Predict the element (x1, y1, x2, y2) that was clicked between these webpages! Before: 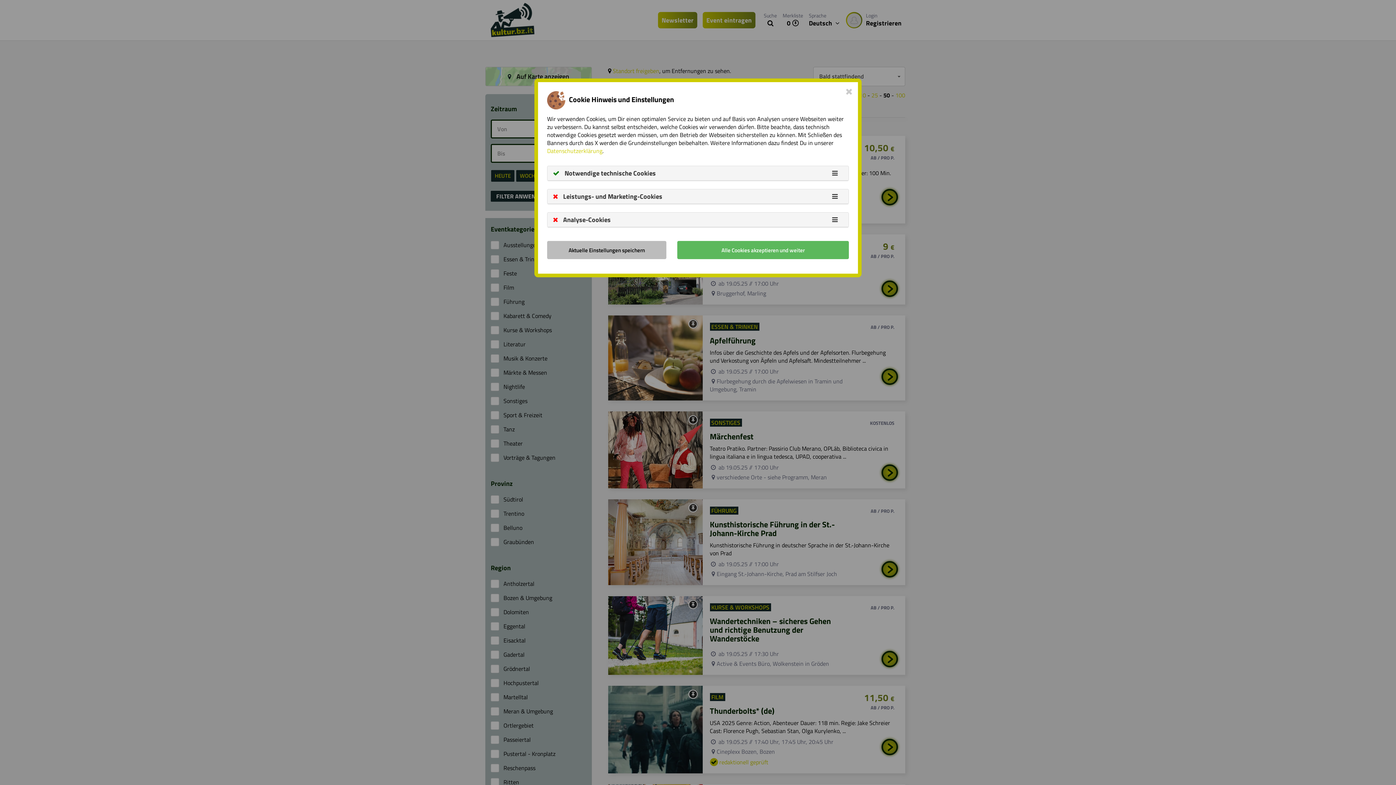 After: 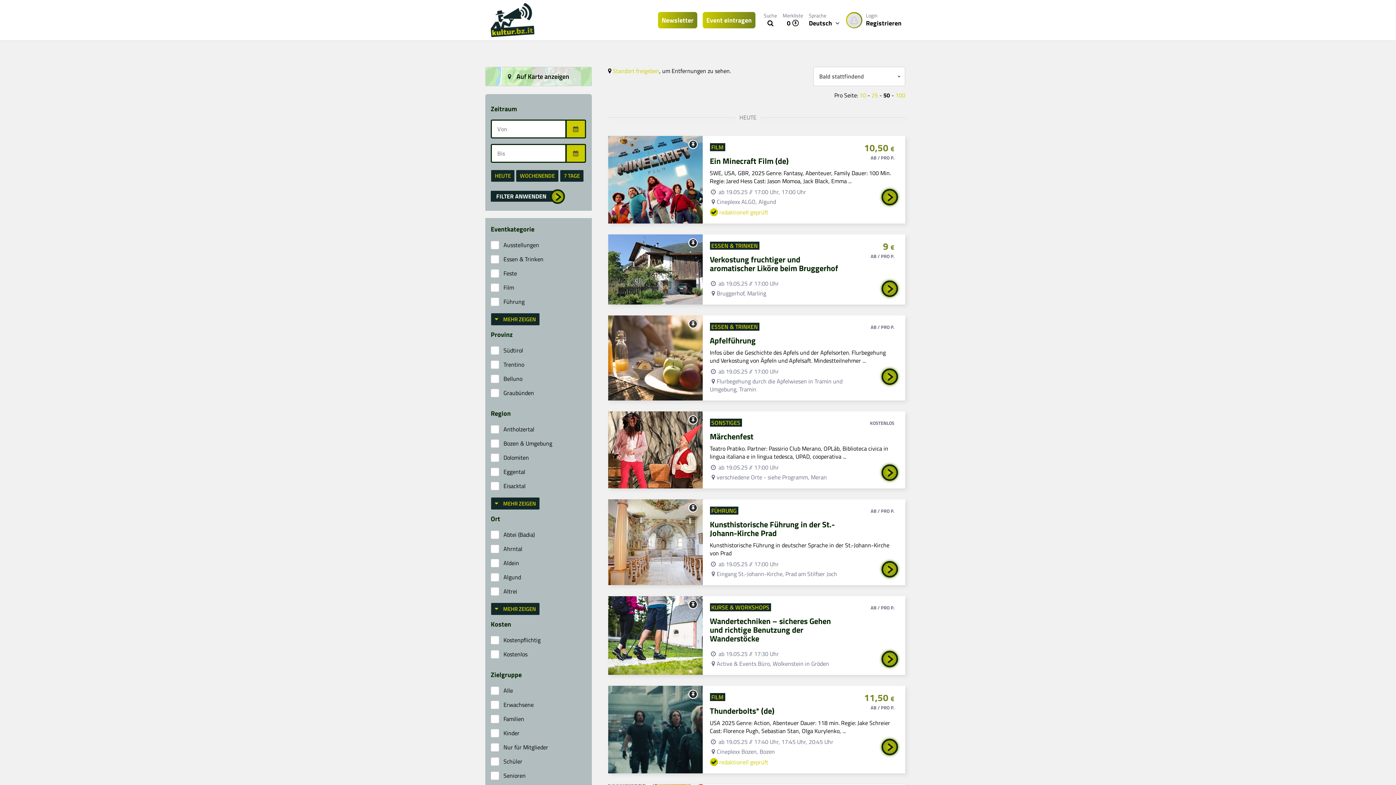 Action: label: Aktuelle Einstellungen speichern bbox: (547, 241, 666, 259)